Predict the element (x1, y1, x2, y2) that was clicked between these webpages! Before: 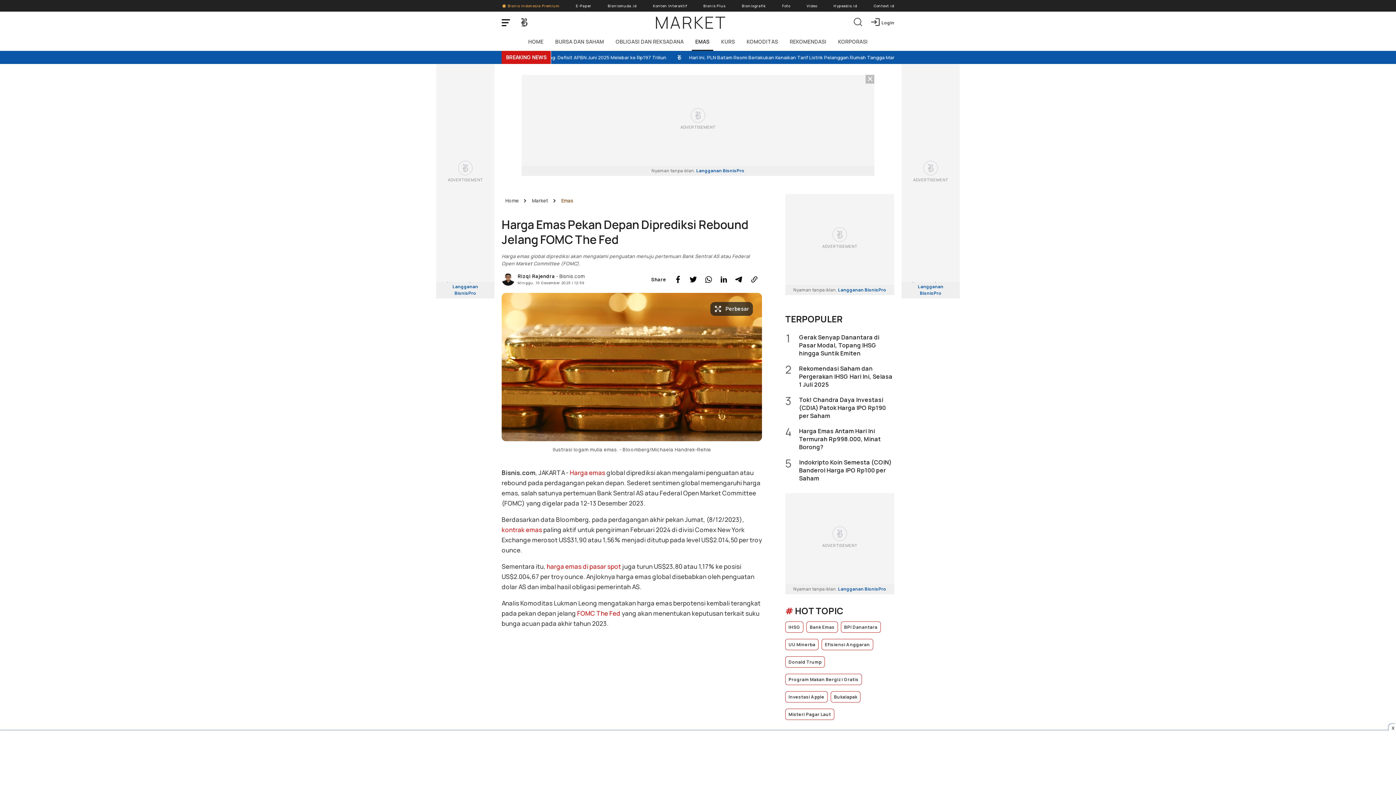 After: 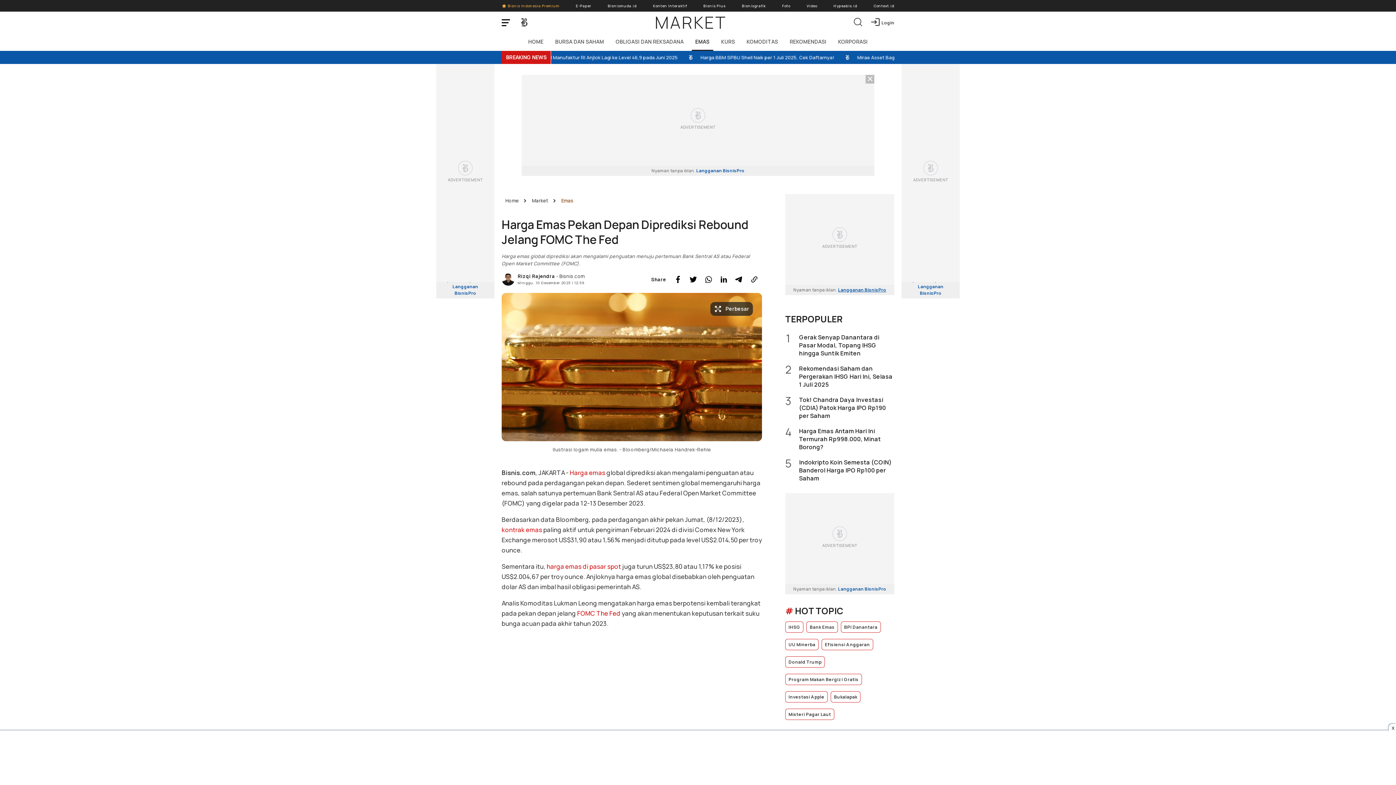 Action: bbox: (785, 285, 894, 295) label: Nyaman tanpa iklan. Langganan BisnisPro